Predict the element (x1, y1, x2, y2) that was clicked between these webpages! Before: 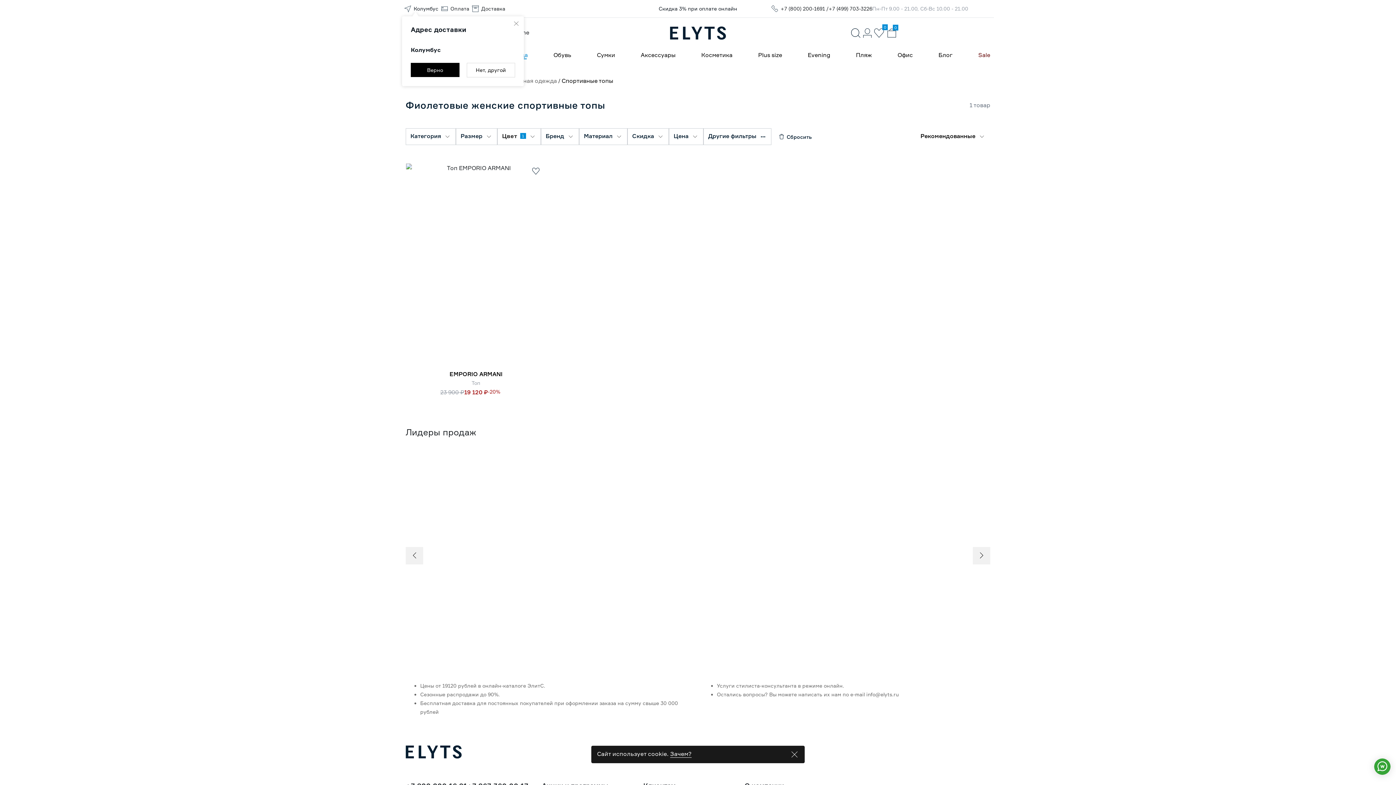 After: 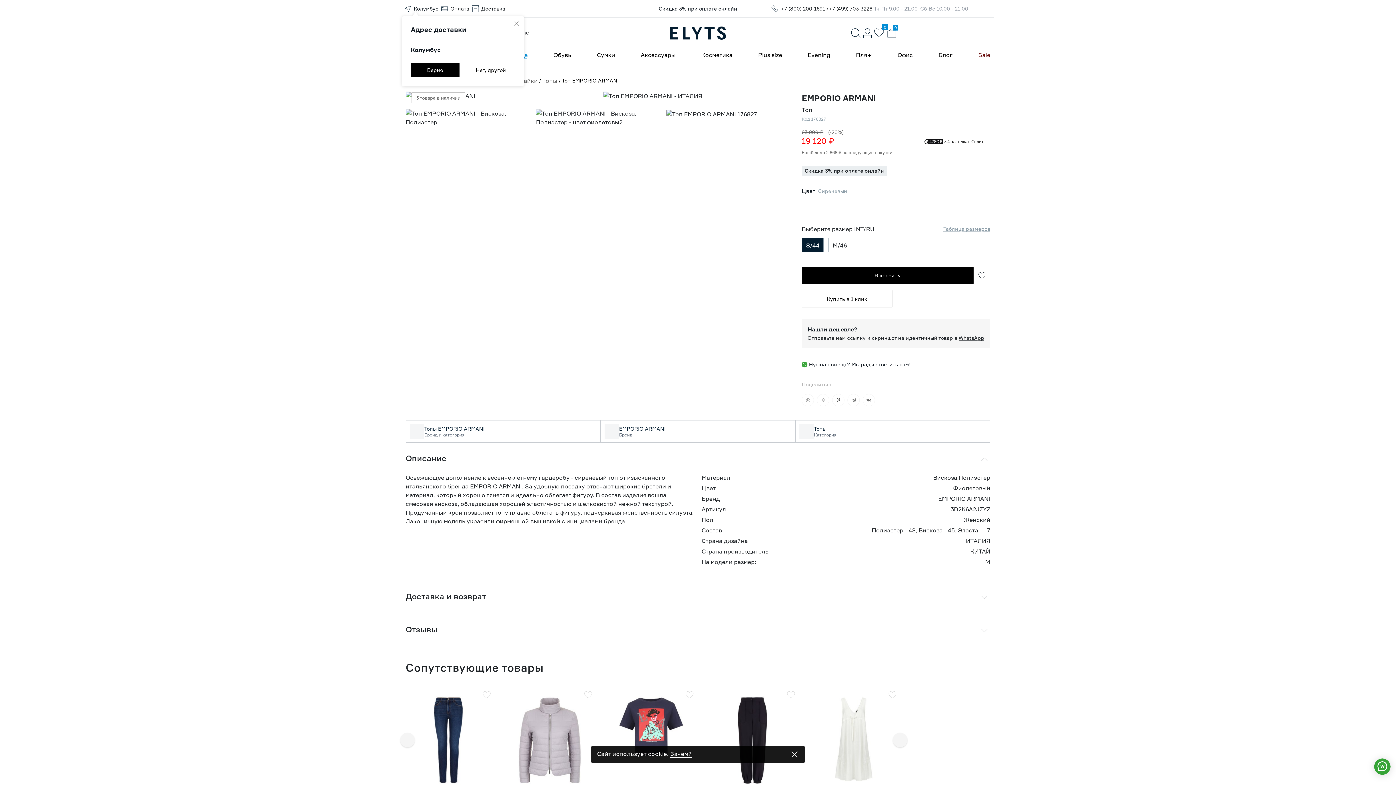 Action: bbox: (406, 163, 546, 365)